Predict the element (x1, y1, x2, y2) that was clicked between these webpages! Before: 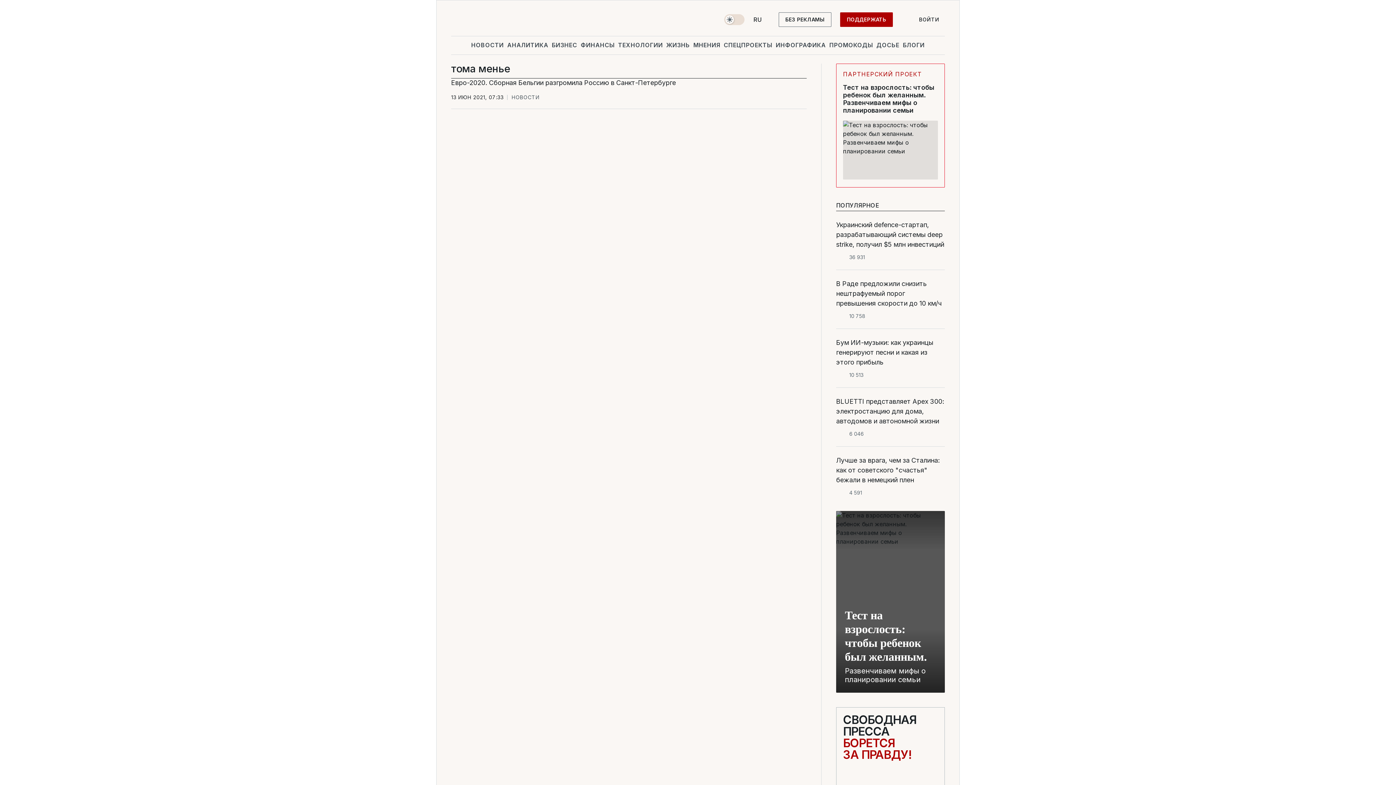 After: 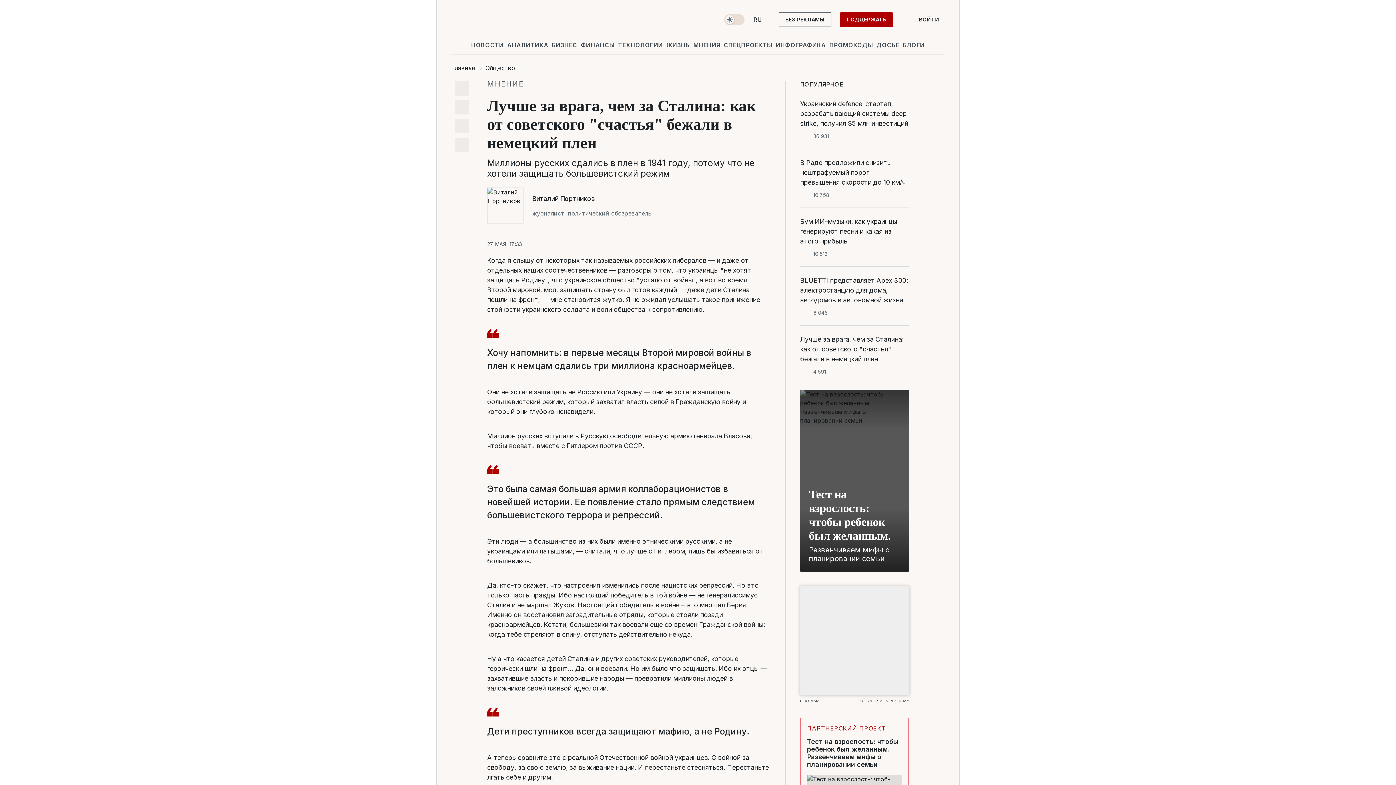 Action: label: Лучше за врага, чем за Сталина: как от советского "счастья" бежали в немецкий плен bbox: (836, 455, 945, 485)